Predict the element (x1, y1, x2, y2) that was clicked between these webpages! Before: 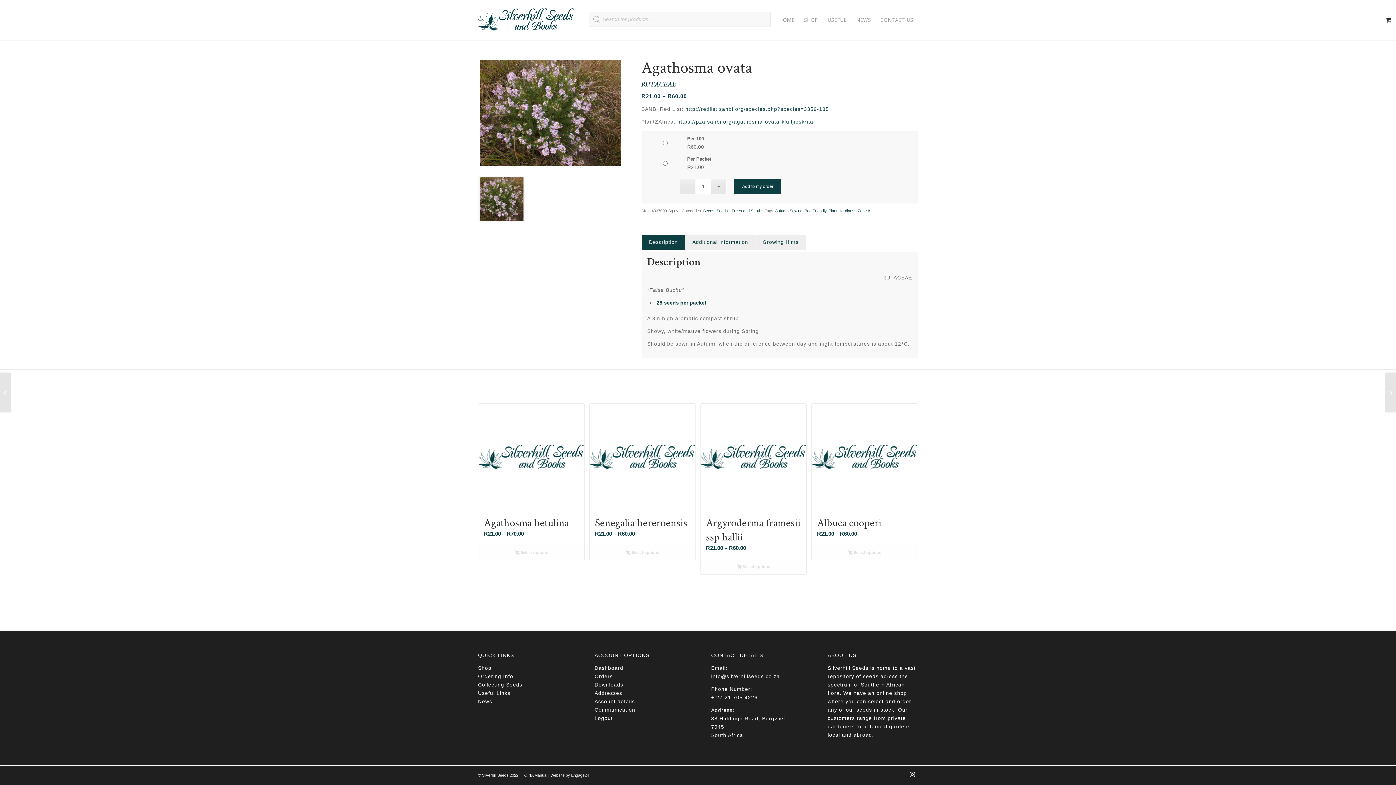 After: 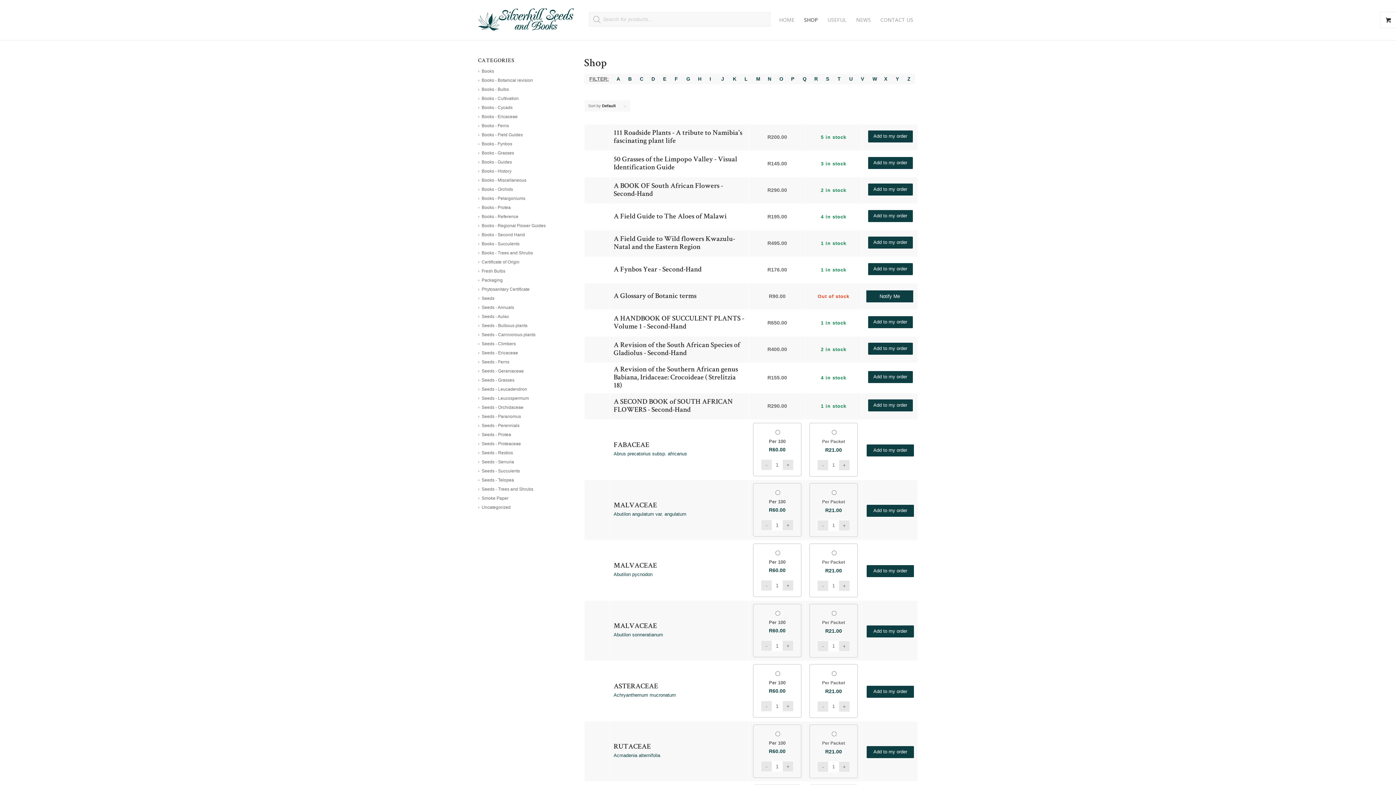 Action: label: Shop bbox: (478, 665, 491, 671)